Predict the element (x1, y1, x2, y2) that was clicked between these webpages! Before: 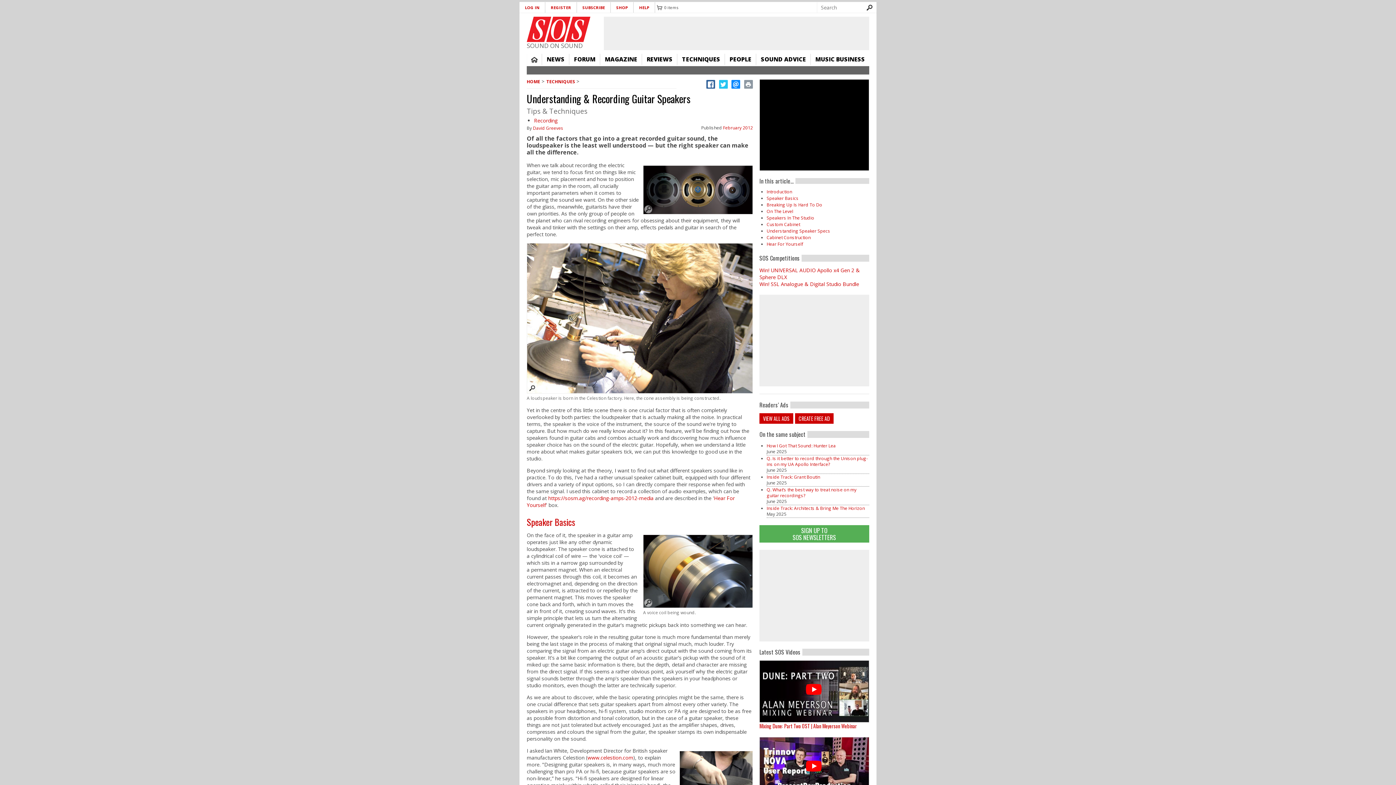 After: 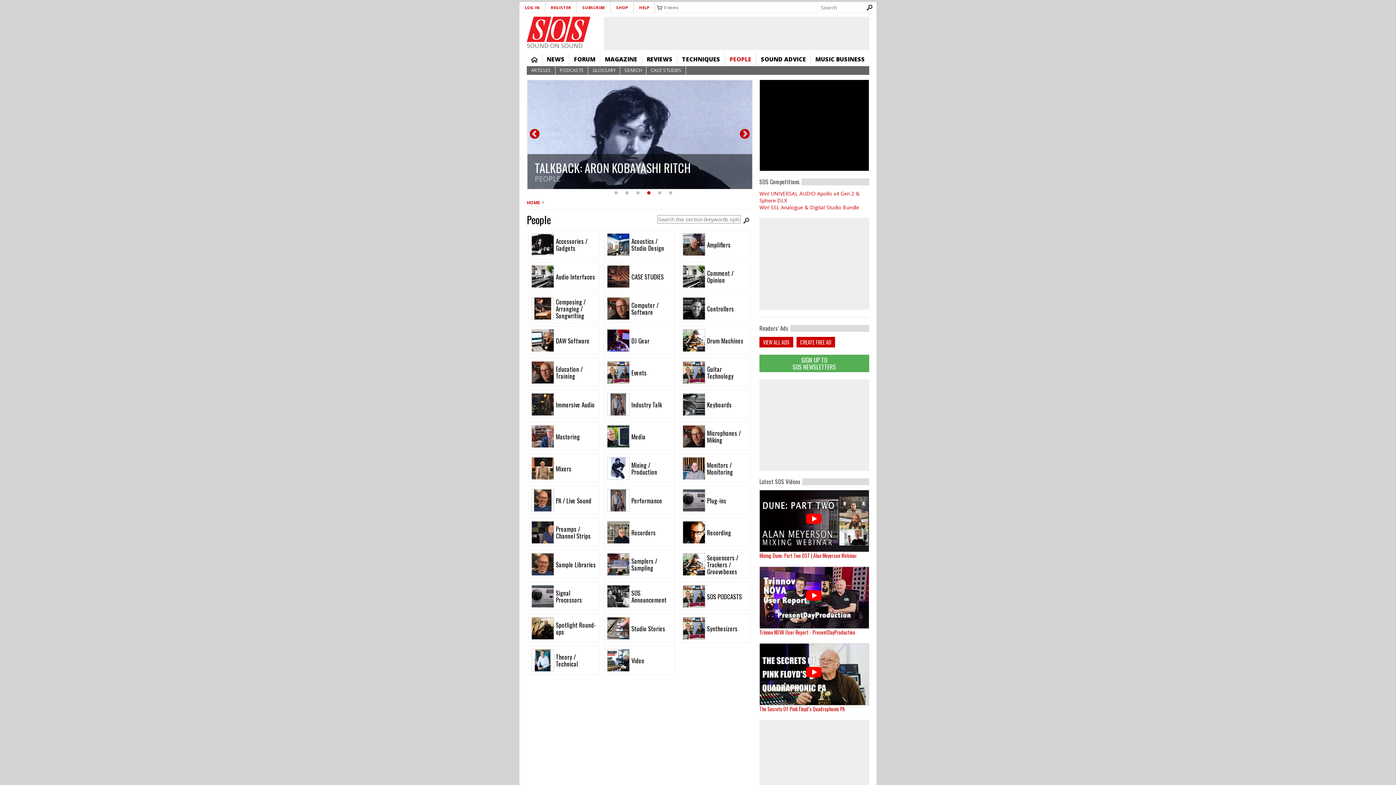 Action: bbox: (725, 53, 756, 65) label: PEOPLE